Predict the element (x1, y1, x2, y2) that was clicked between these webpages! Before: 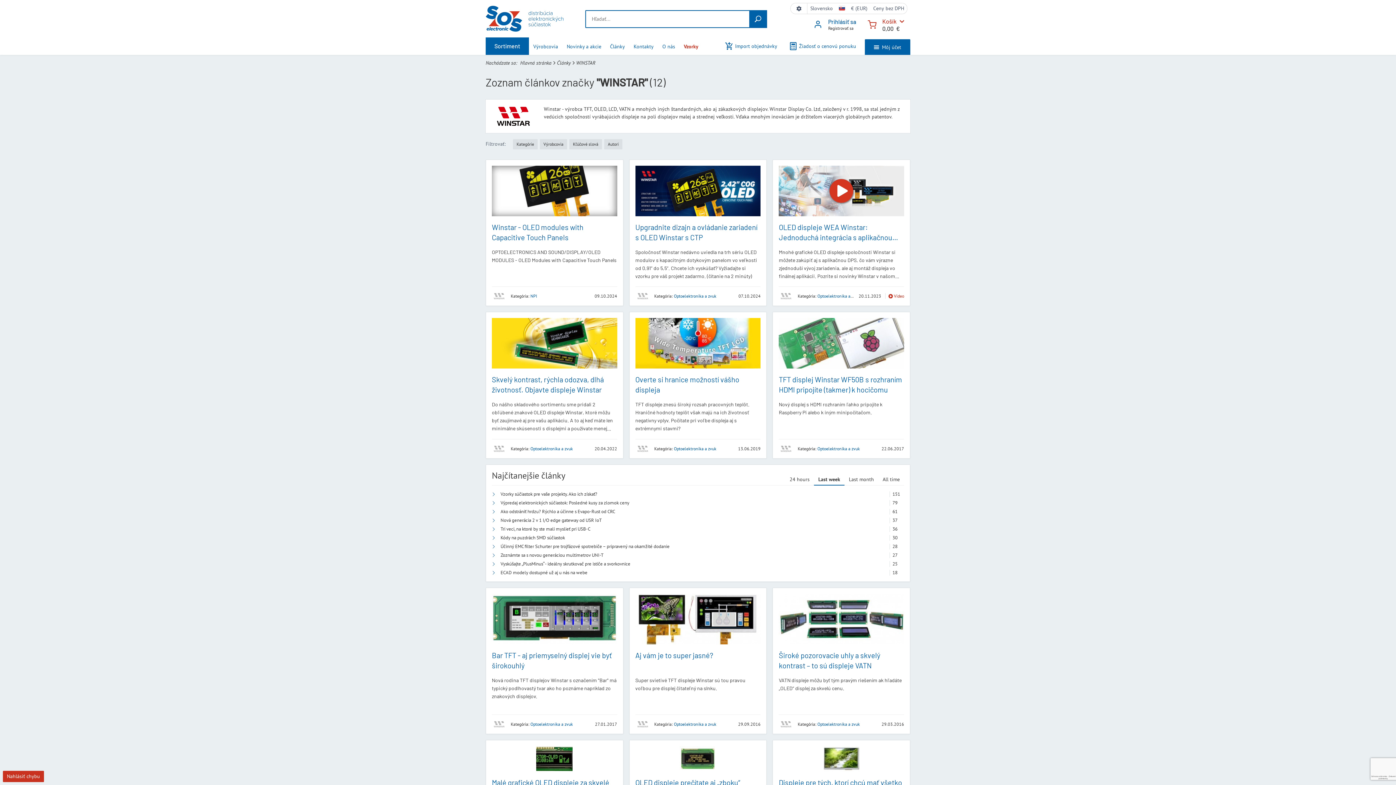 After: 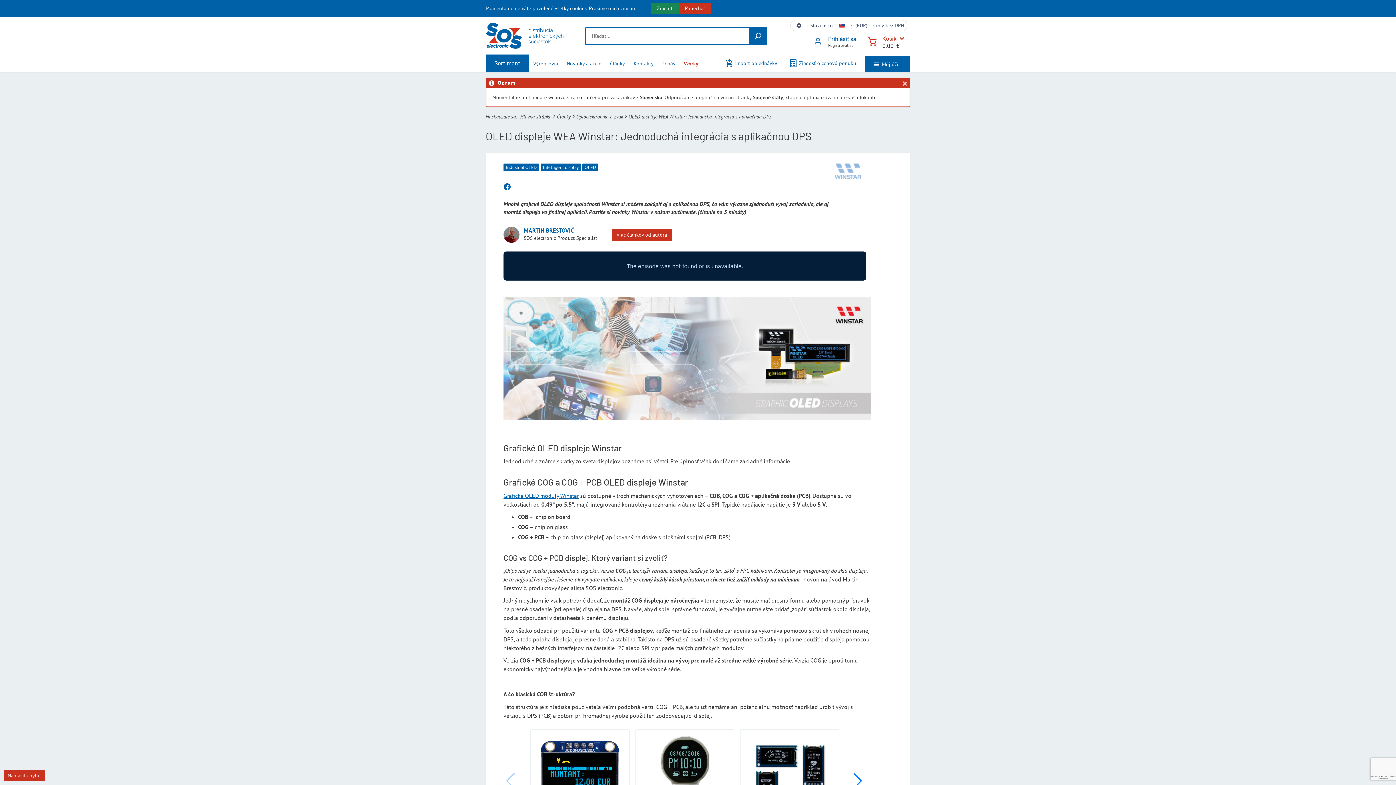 Action: label:  Video bbox: (882, 293, 904, 299)